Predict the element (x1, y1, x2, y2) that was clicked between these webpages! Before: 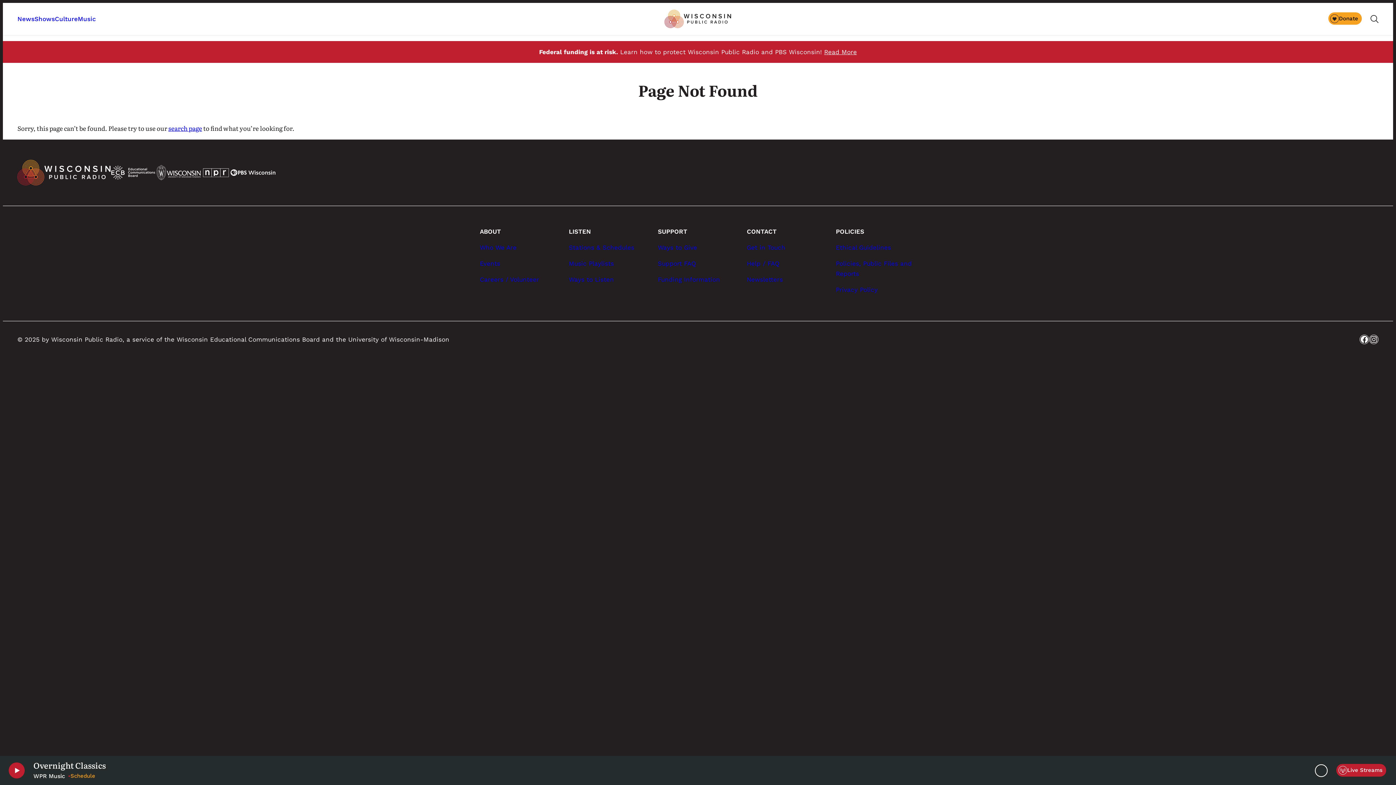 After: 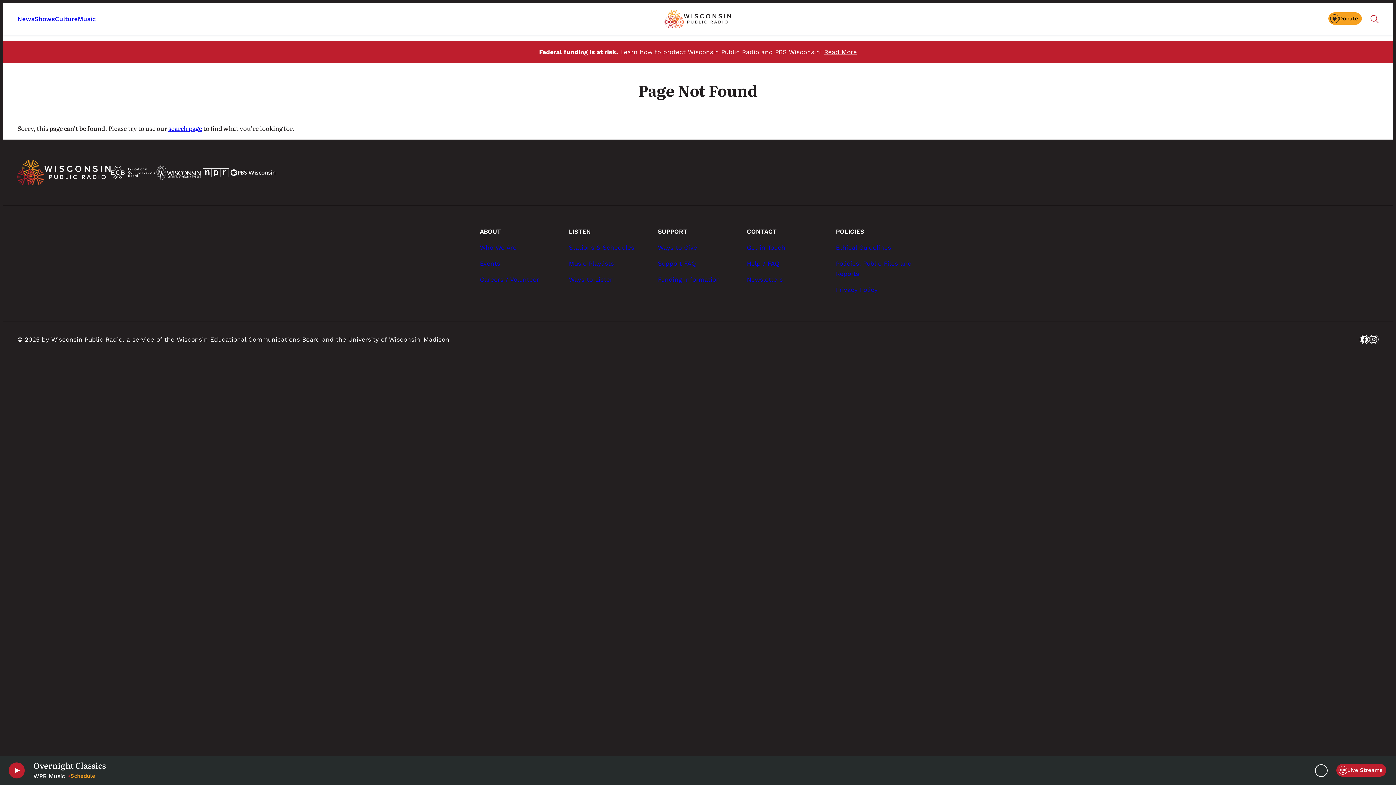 Action: bbox: (1370, 14, 1378, 23) label: Search wpr.org